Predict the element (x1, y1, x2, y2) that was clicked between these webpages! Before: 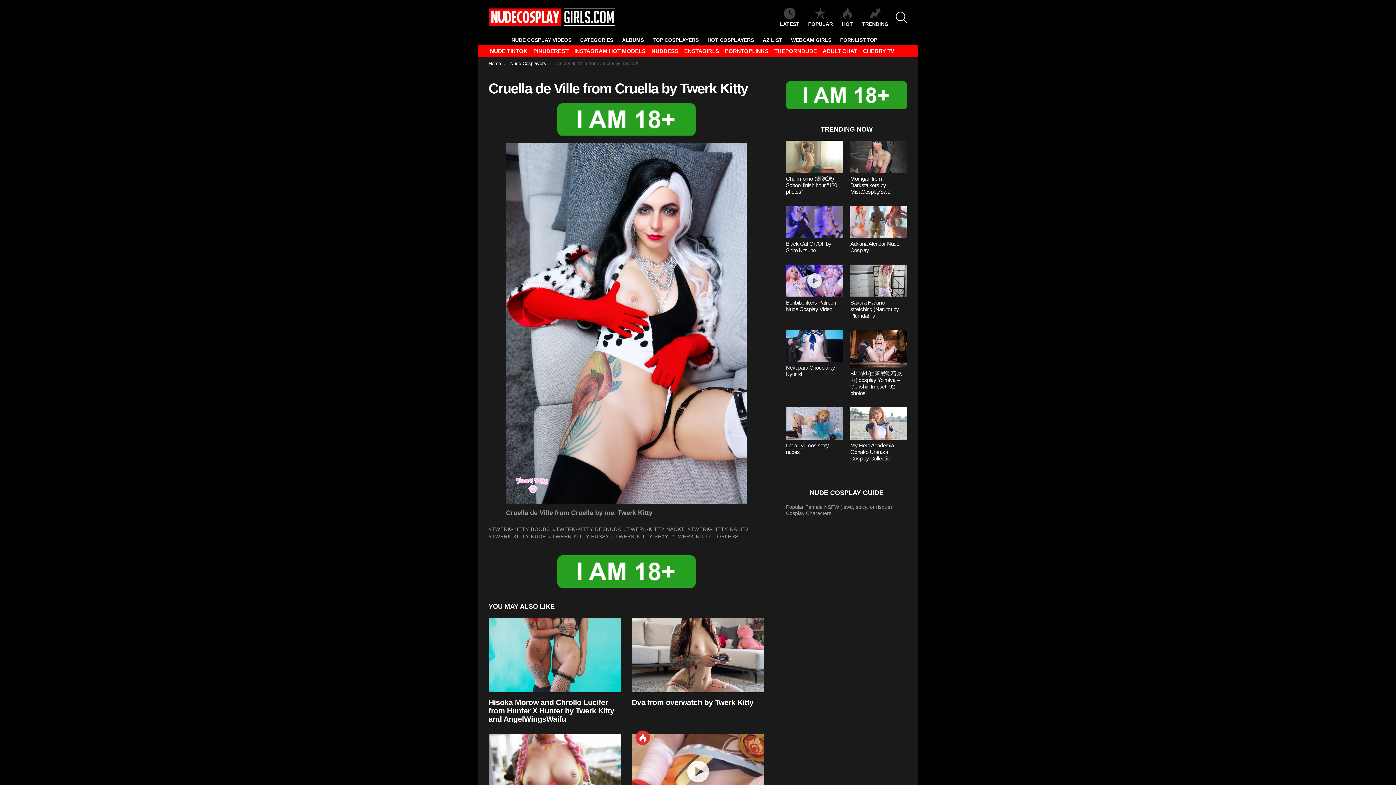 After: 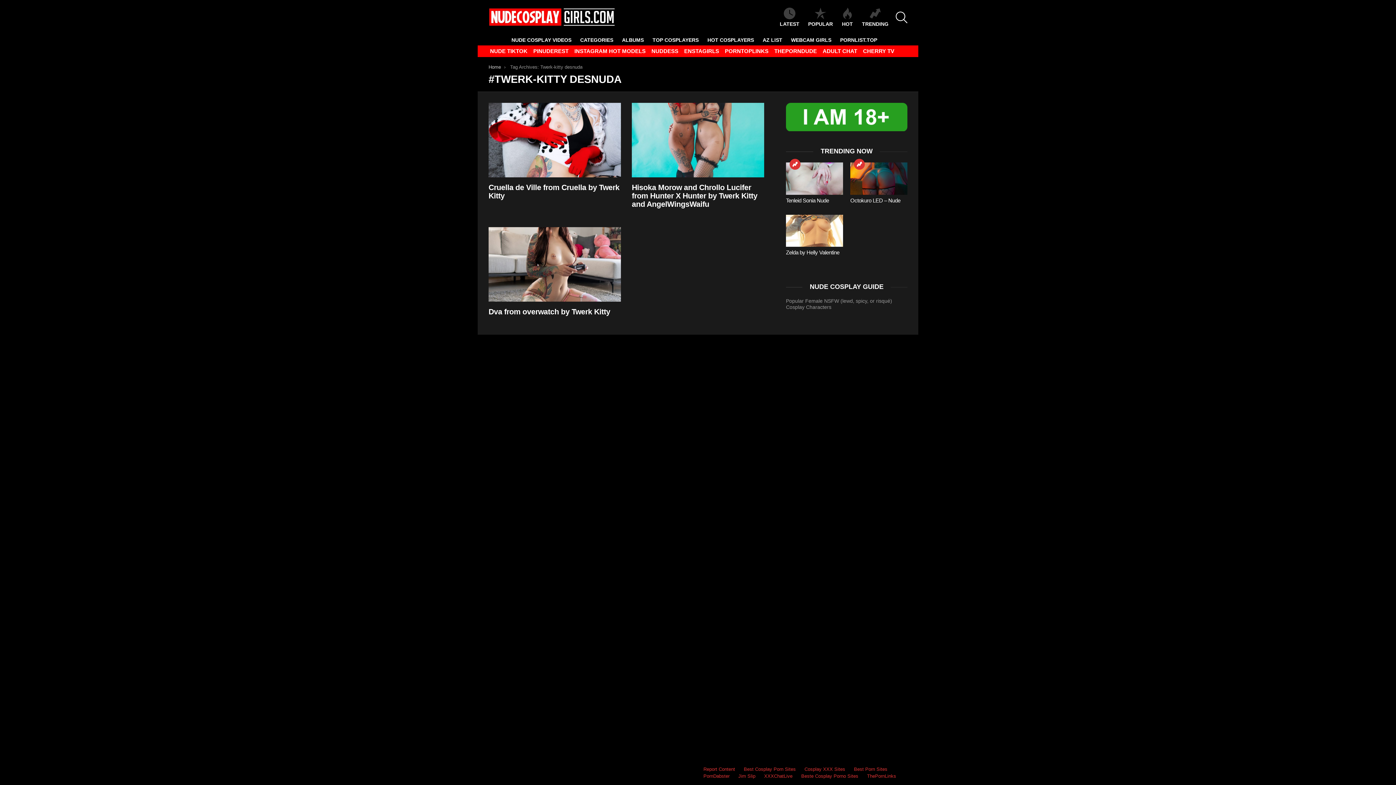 Action: label: TWERK-KITTY DESNUDA bbox: (552, 525, 621, 533)